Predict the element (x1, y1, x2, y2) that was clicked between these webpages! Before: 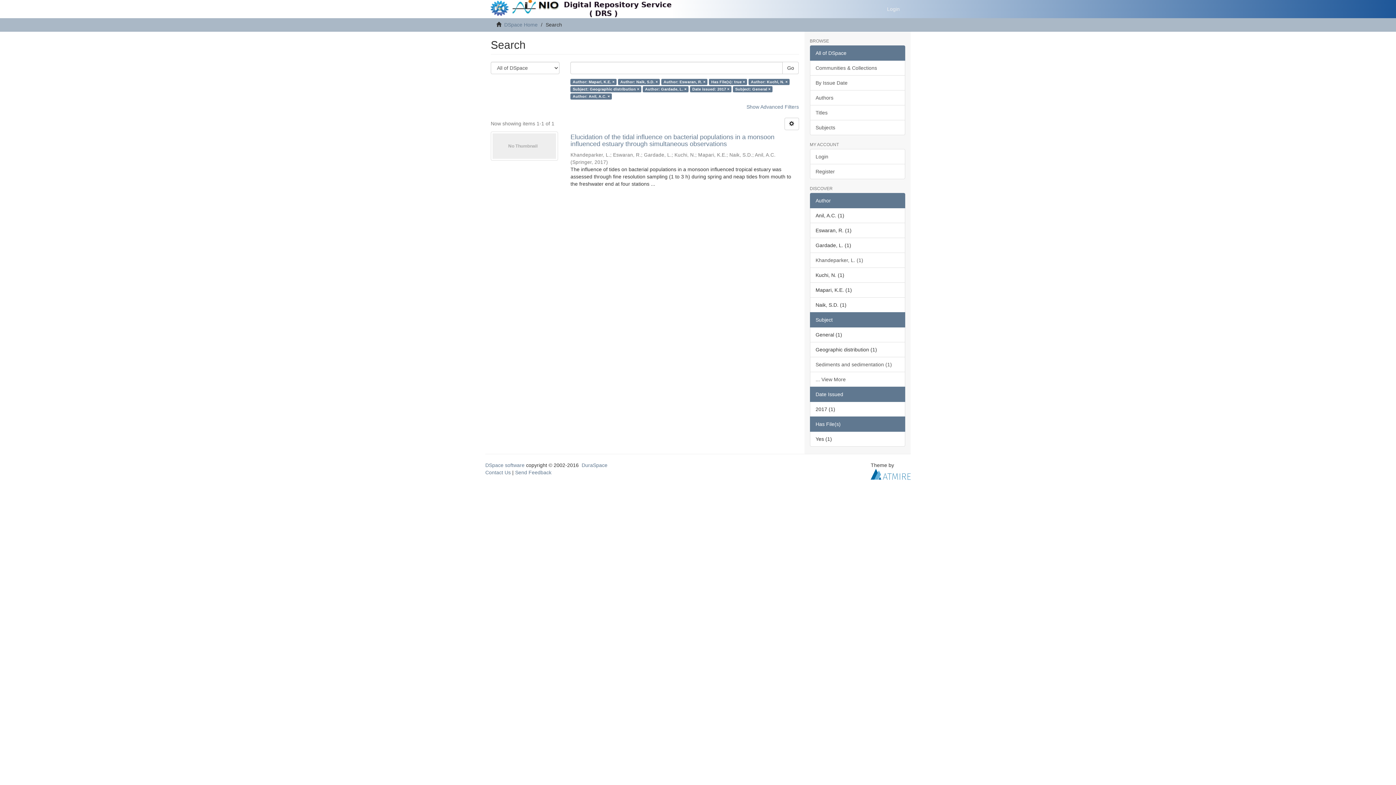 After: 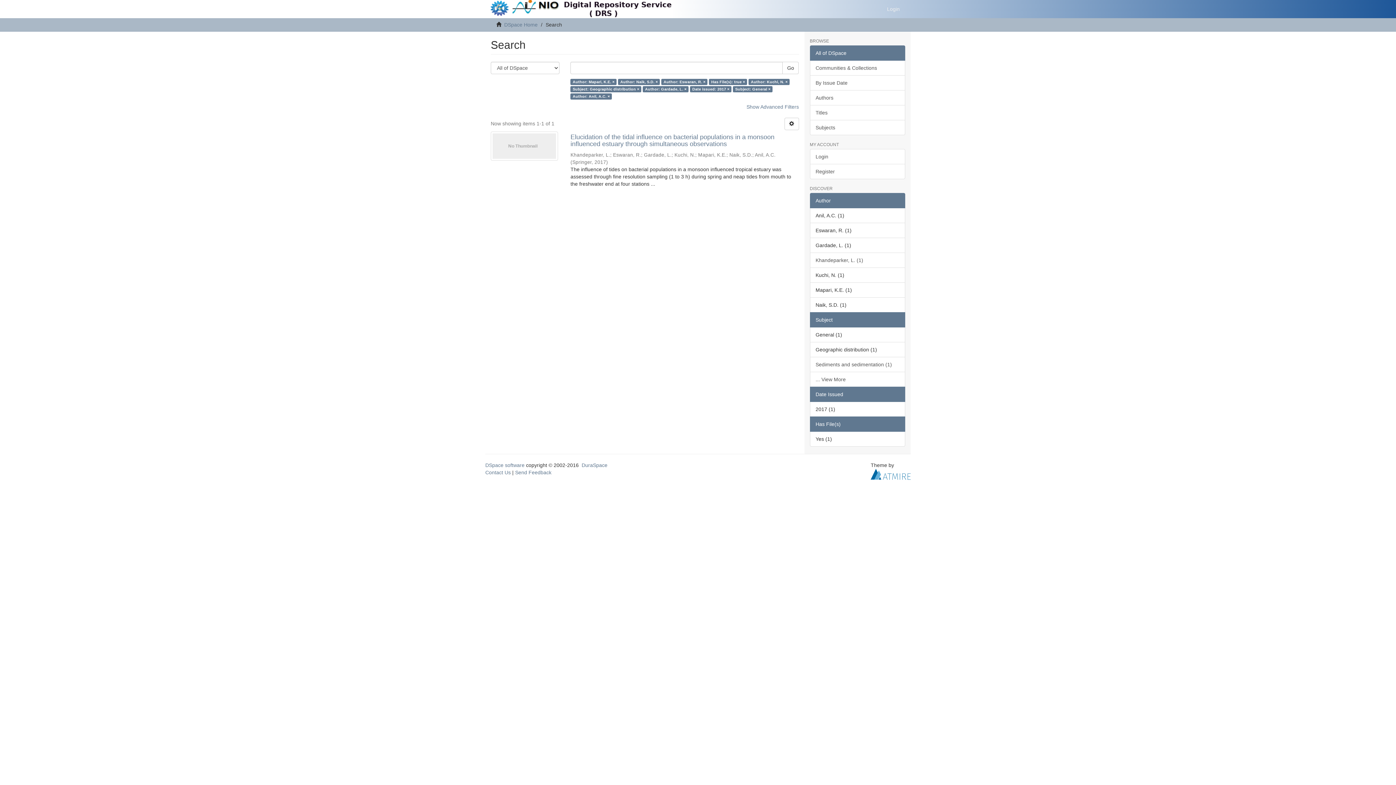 Action: bbox: (870, 471, 910, 476)